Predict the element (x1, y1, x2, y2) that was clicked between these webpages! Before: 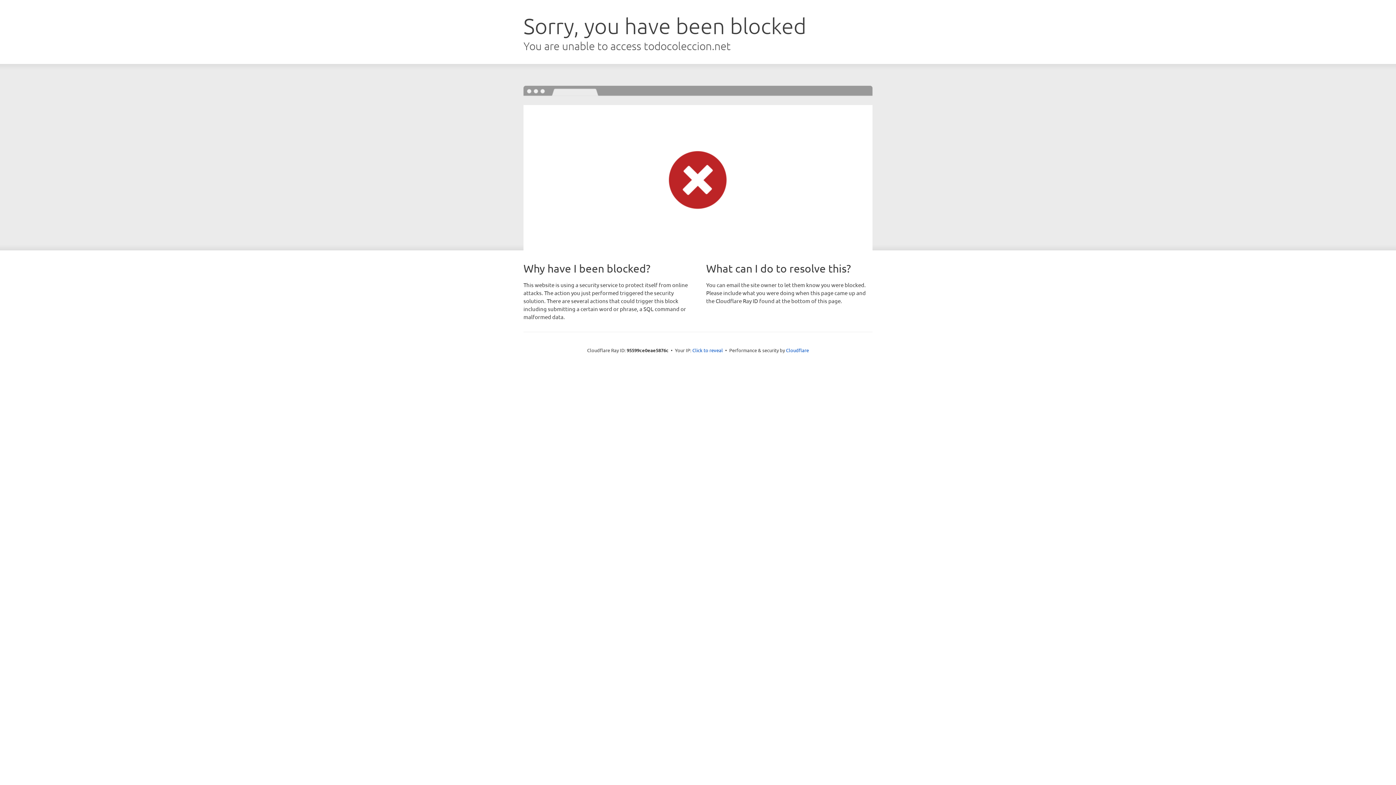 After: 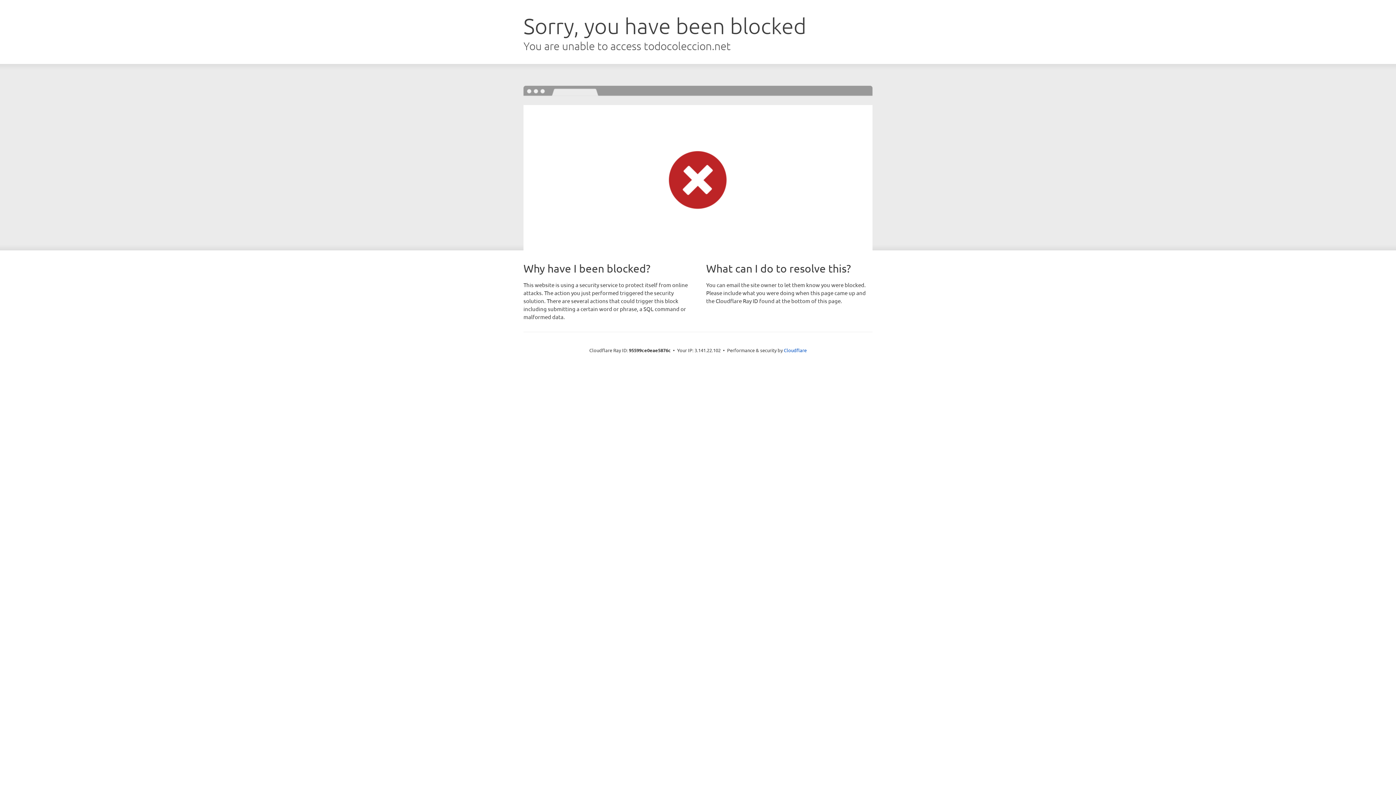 Action: bbox: (692, 346, 723, 353) label: Click to reveal